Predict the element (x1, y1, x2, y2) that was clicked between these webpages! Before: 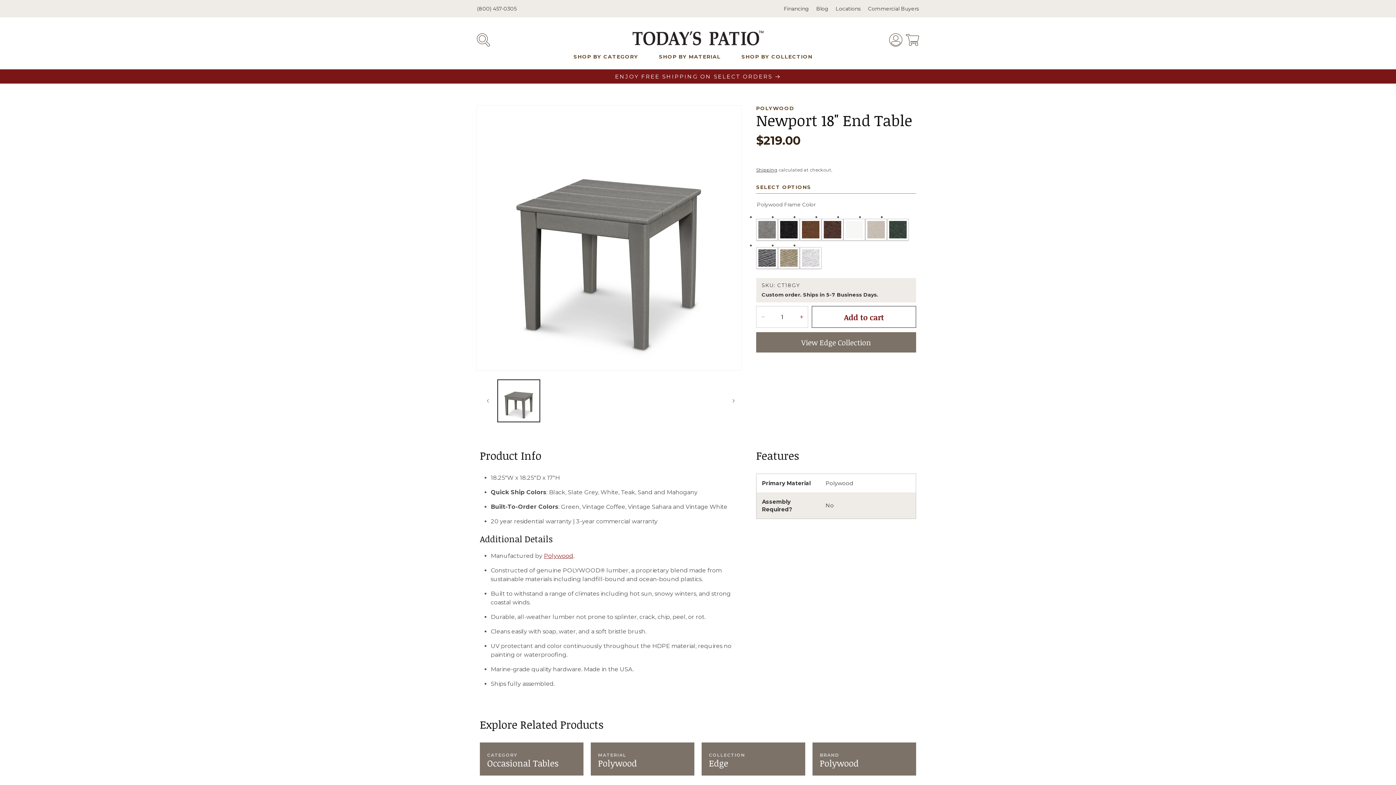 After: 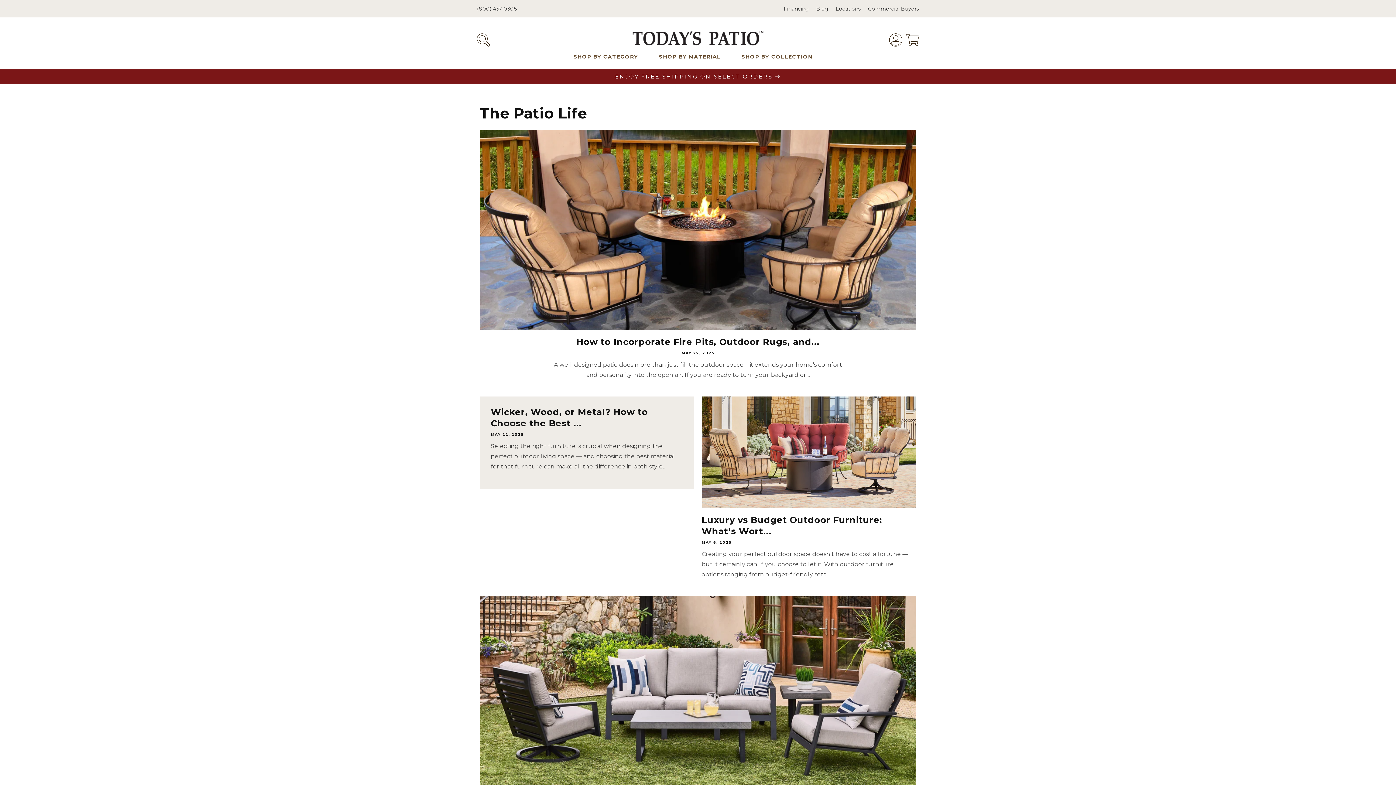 Action: label: Blog bbox: (816, 6, 828, 11)